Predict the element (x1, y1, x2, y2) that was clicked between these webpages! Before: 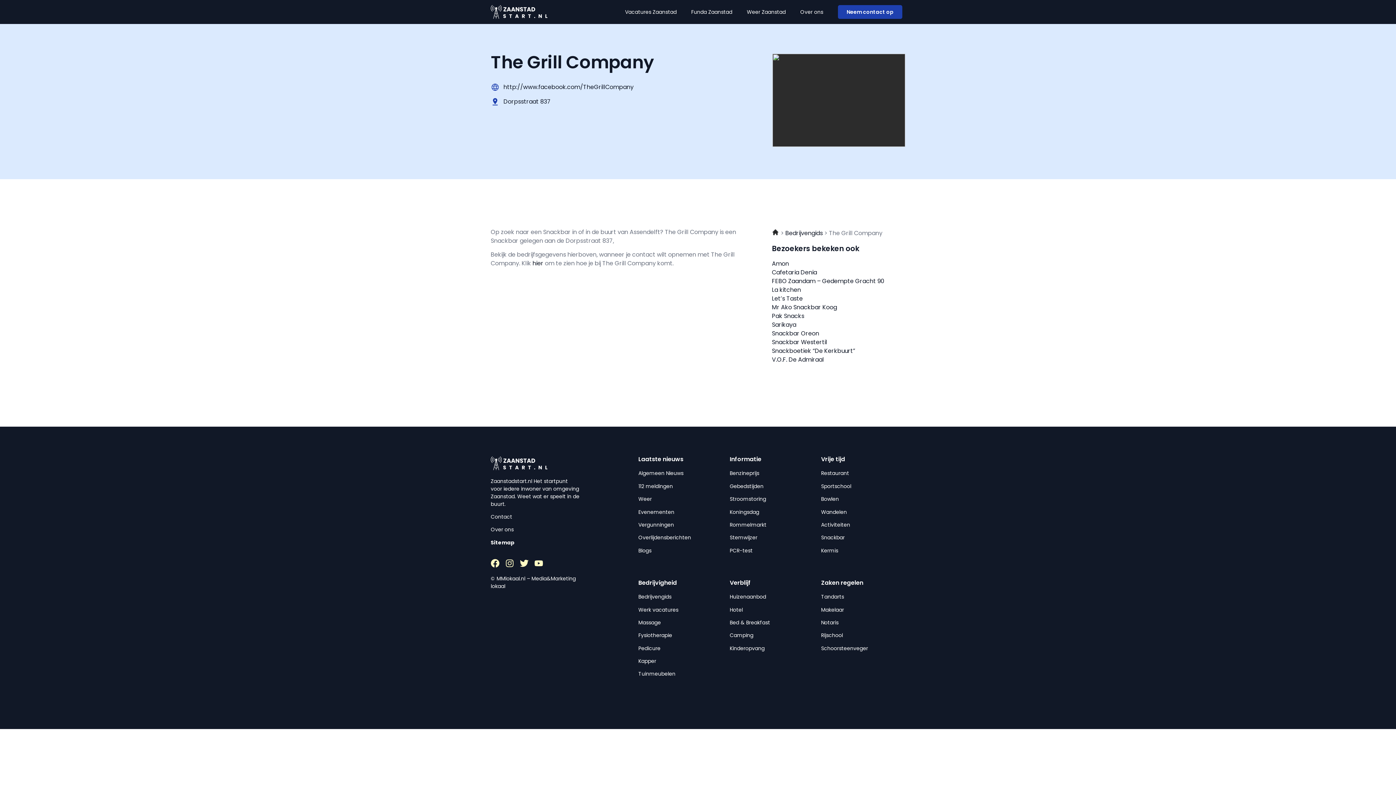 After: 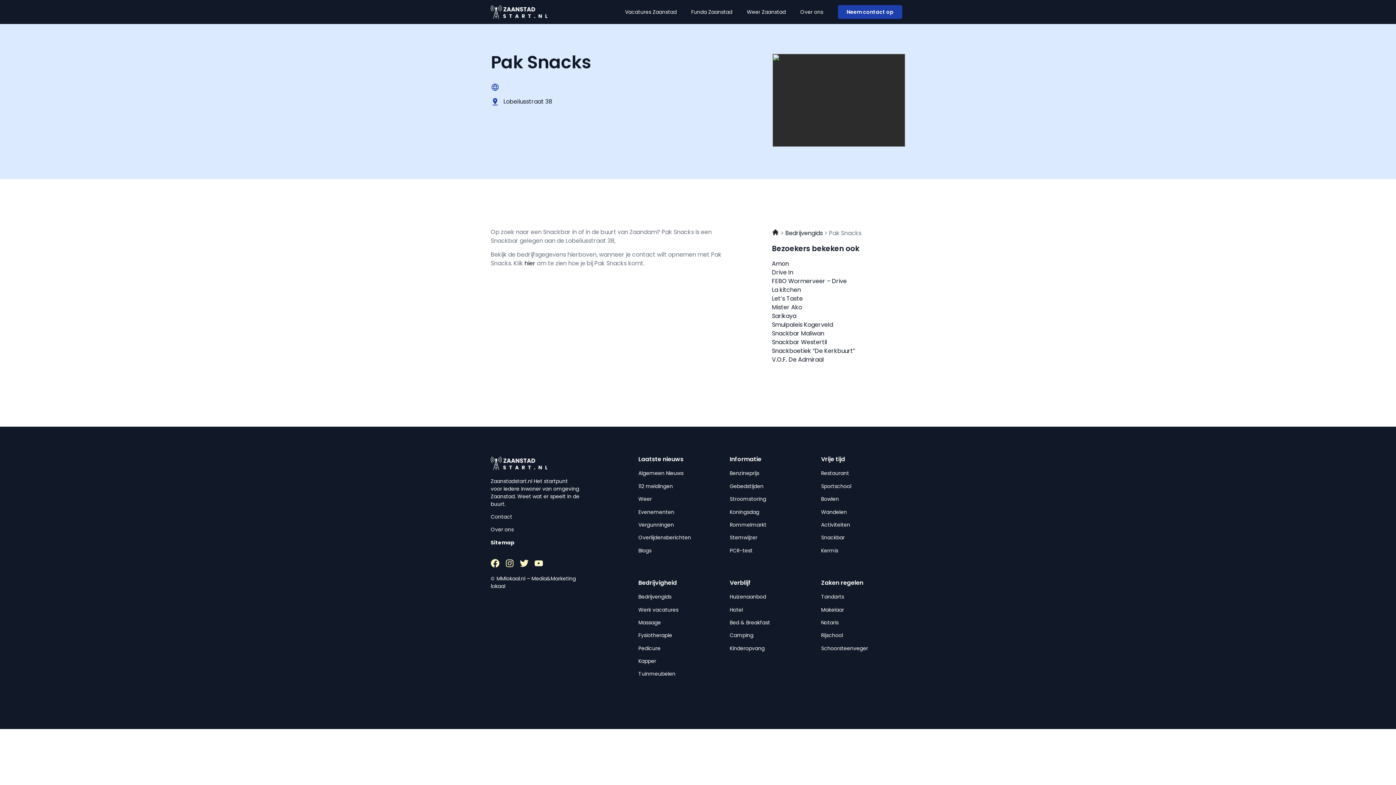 Action: bbox: (772, 312, 804, 320) label: Pak Snacks